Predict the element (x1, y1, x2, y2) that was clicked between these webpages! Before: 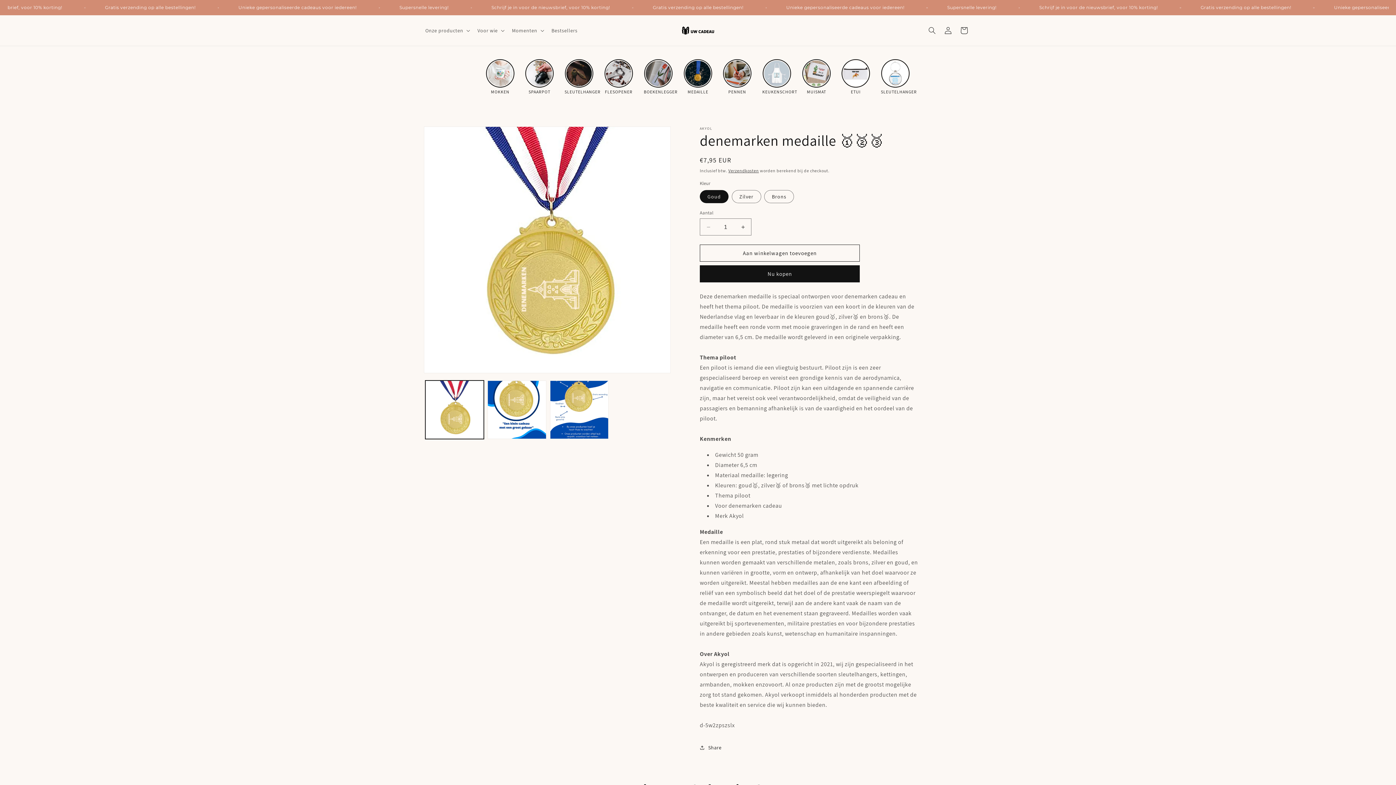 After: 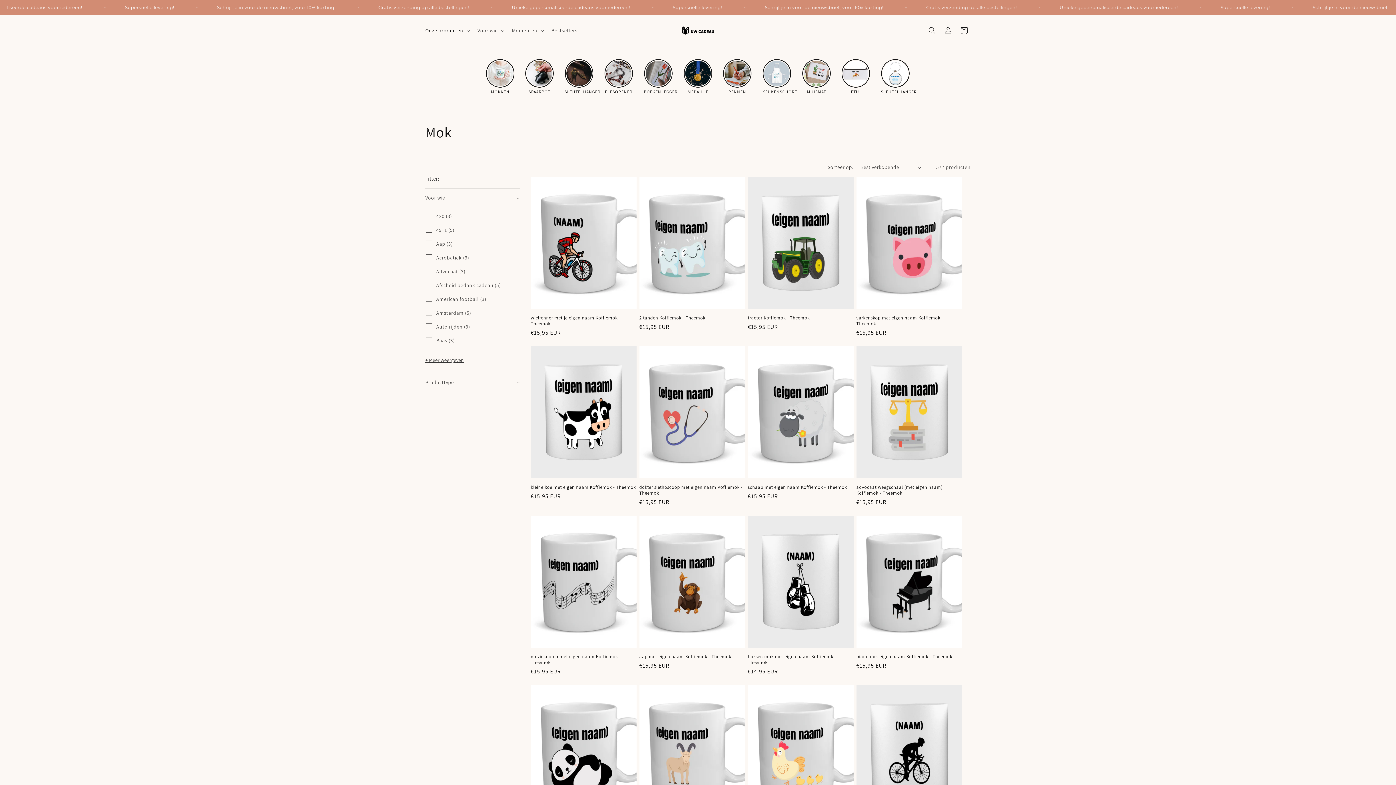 Action: bbox: (486, 59, 514, 87)